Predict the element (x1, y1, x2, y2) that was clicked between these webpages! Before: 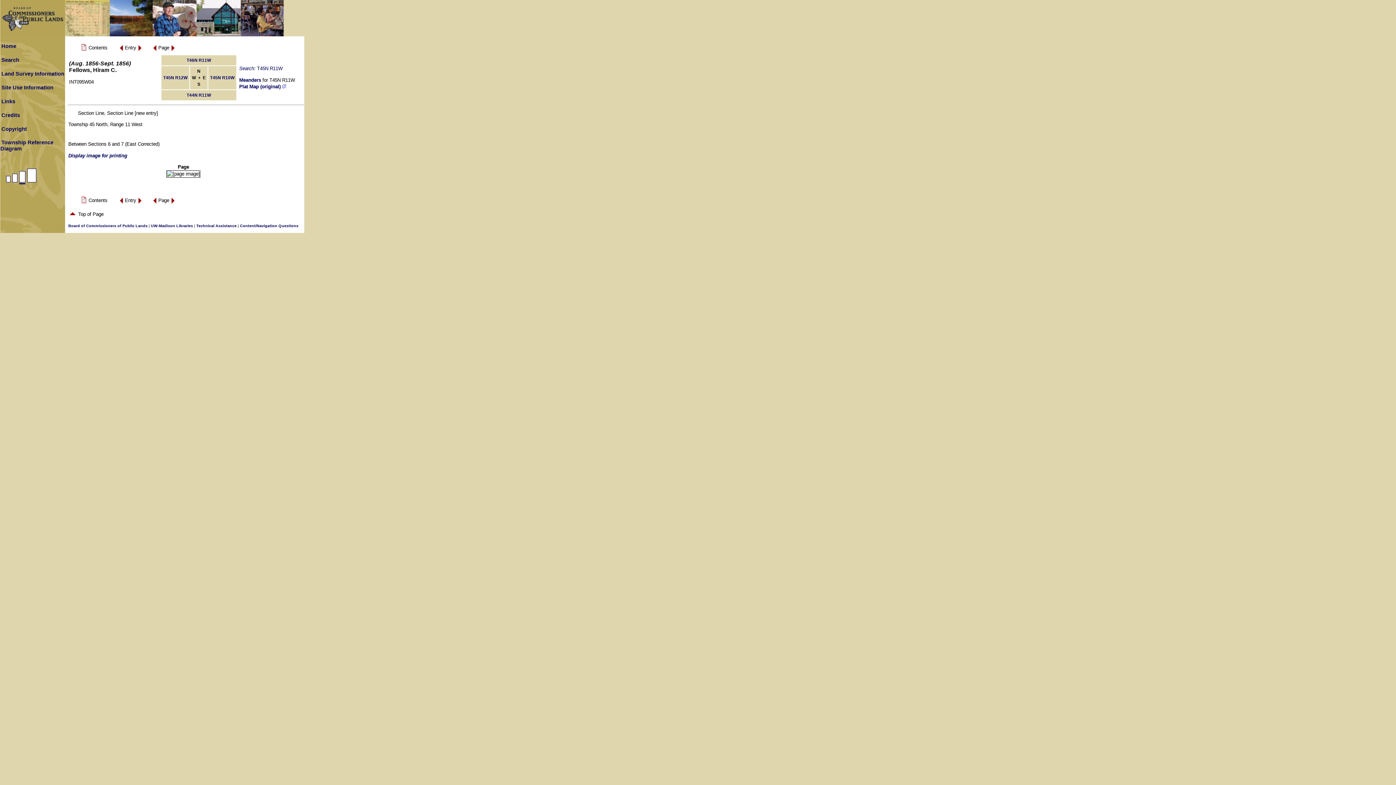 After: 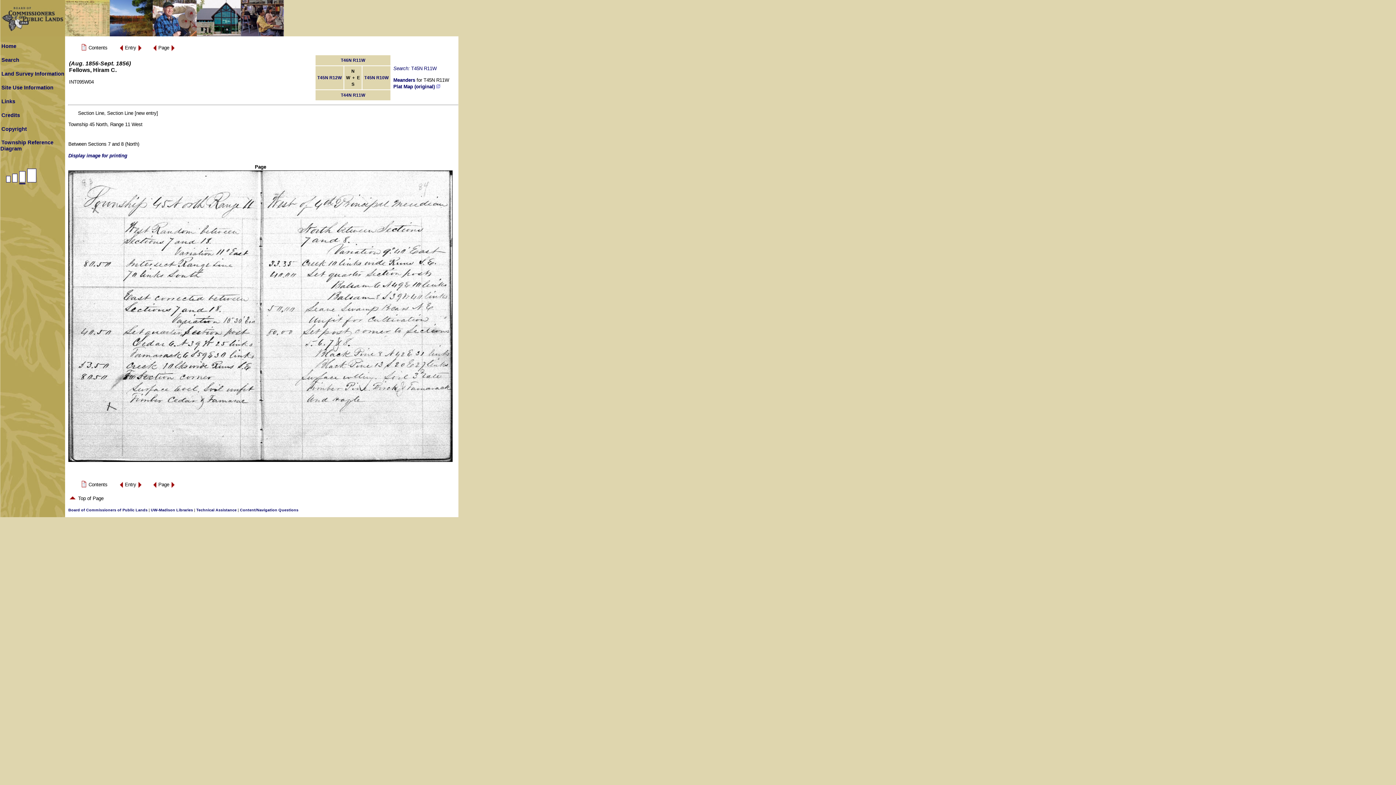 Action: bbox: (152, 200, 156, 206)